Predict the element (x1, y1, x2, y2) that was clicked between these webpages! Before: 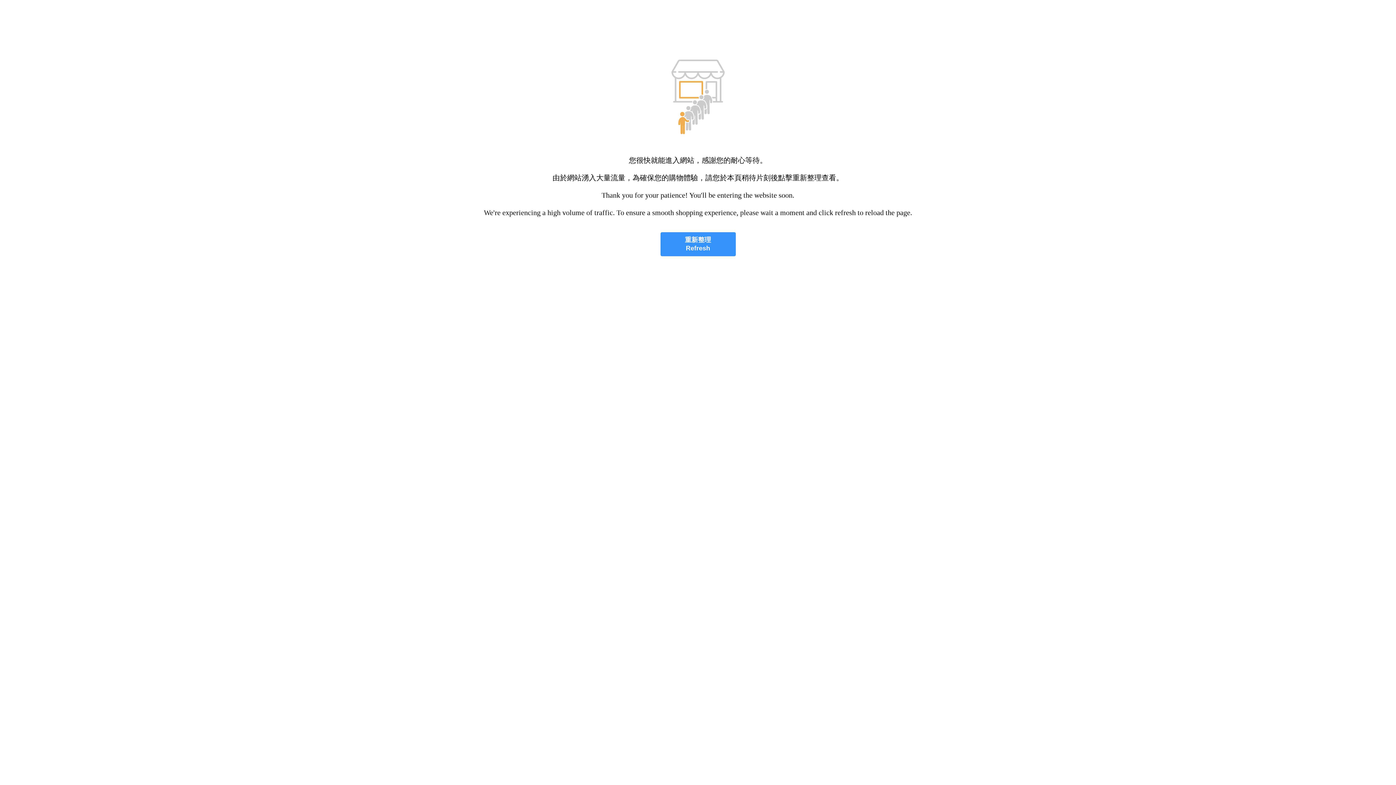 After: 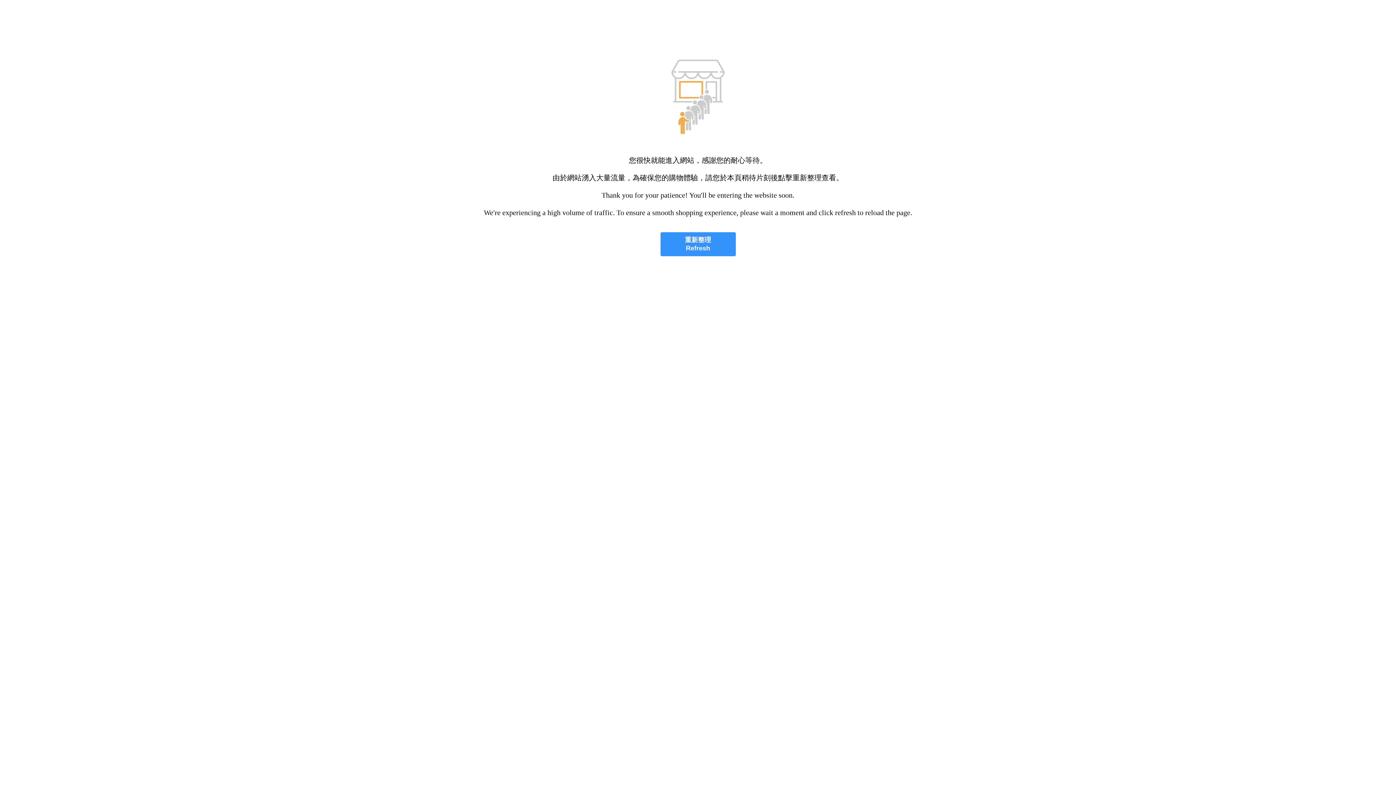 Action: bbox: (660, 232, 735, 256) label: 重新整理
Refresh